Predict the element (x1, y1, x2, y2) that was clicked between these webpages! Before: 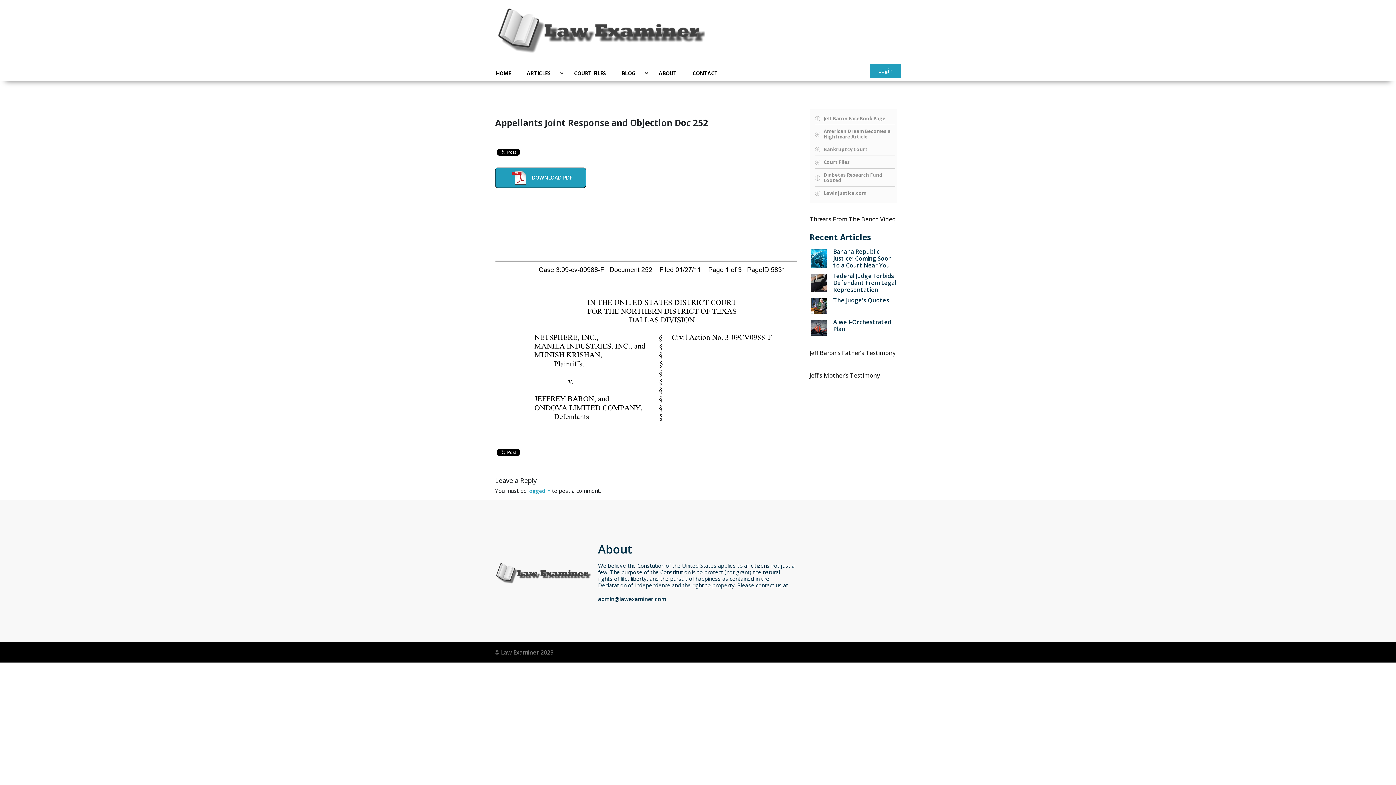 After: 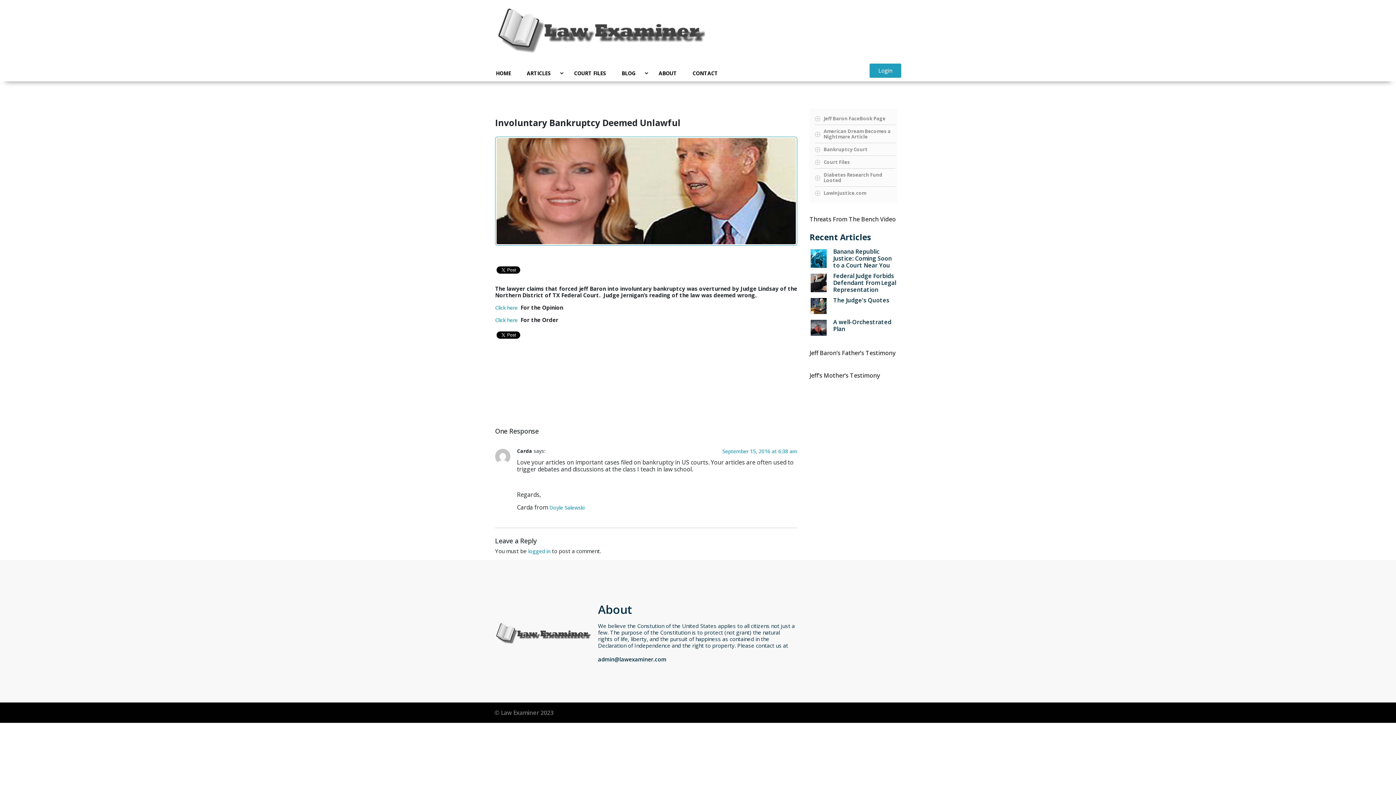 Action: bbox: (815, 146, 895, 152) label: Bankruptcy Court